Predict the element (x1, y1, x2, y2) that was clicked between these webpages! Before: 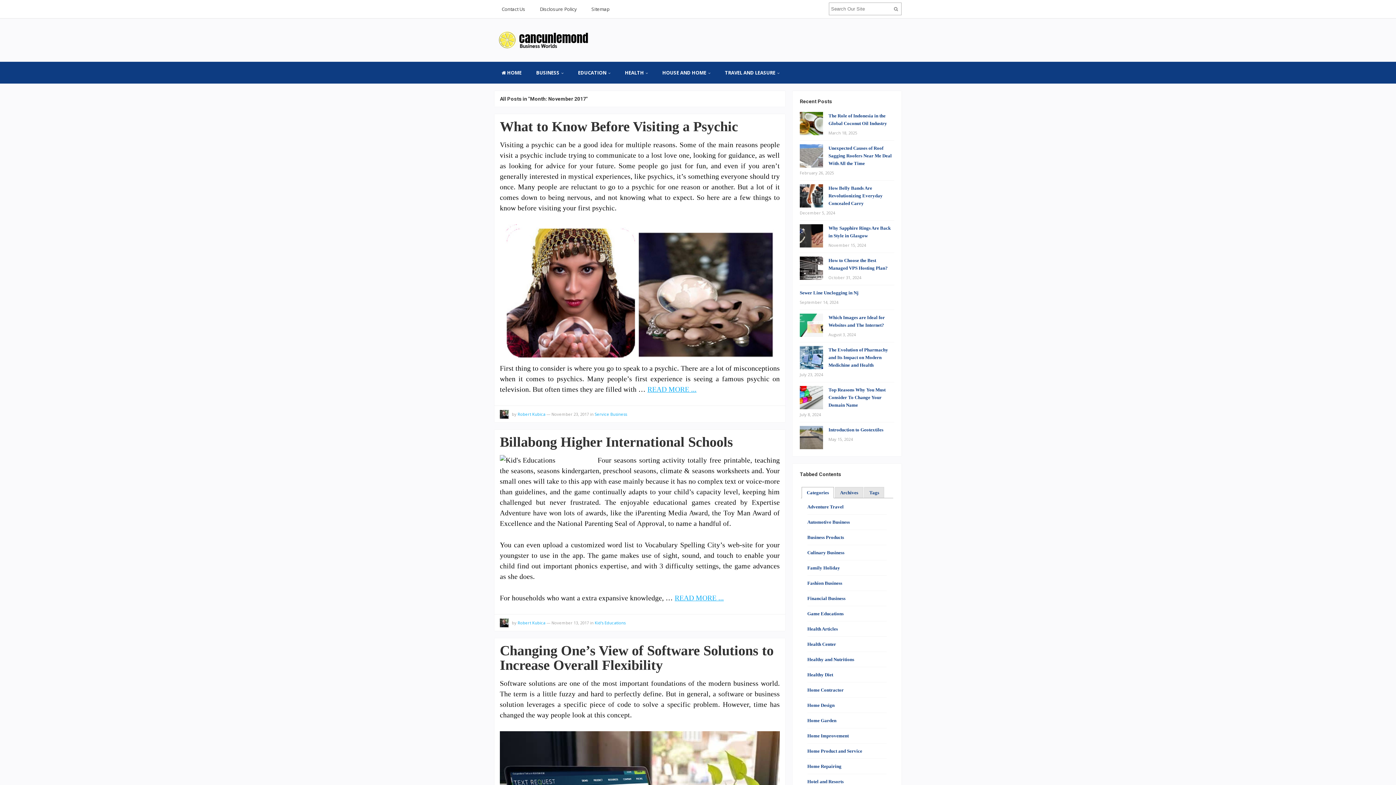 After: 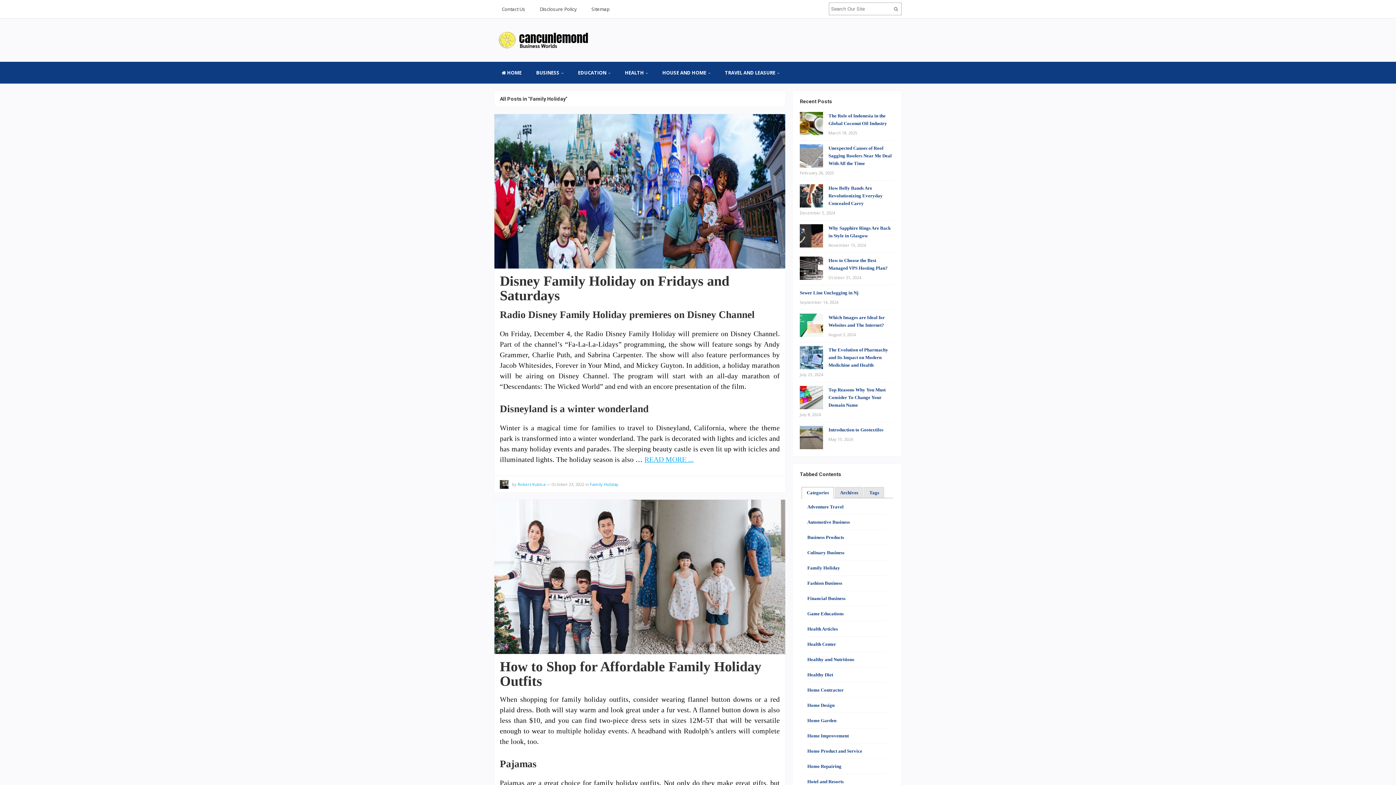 Action: bbox: (807, 565, 840, 570) label: Family Holiday